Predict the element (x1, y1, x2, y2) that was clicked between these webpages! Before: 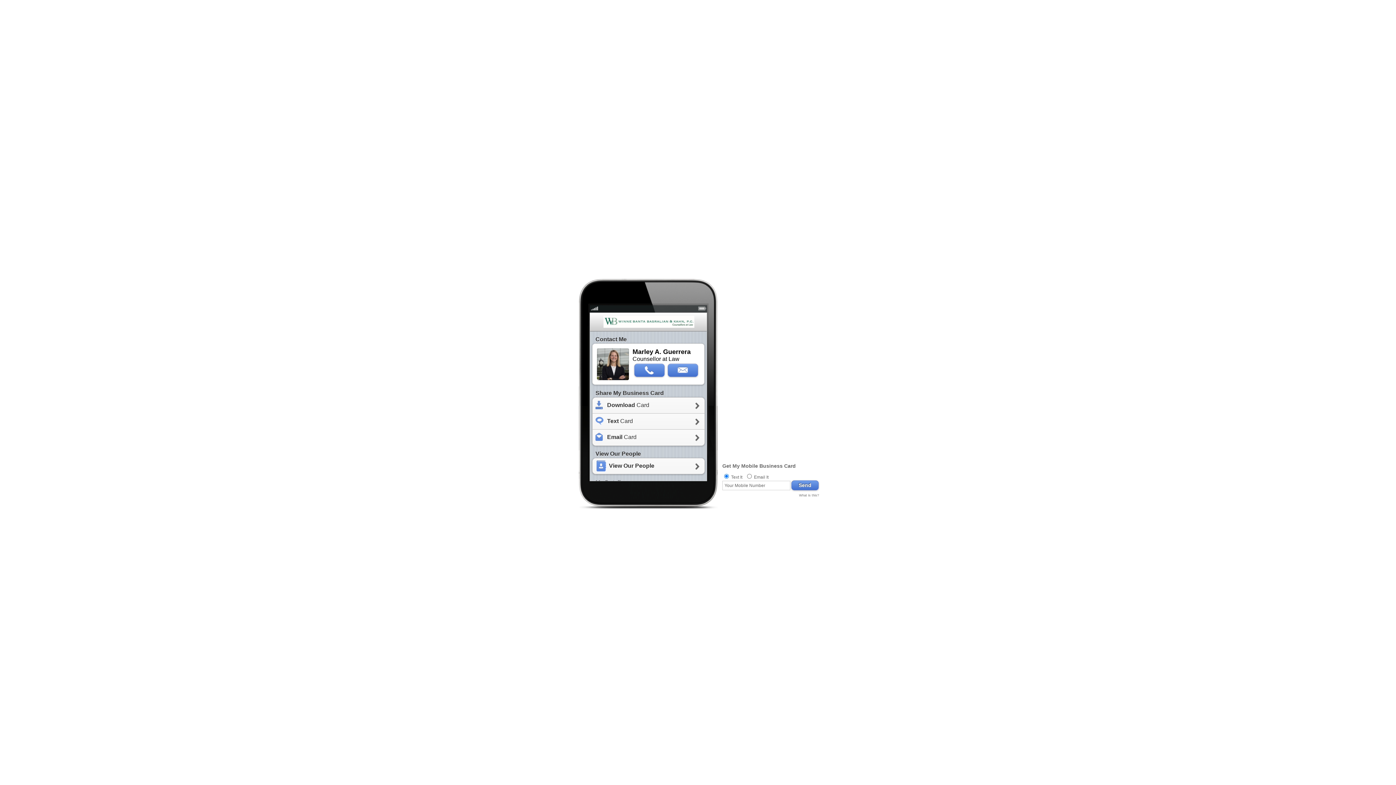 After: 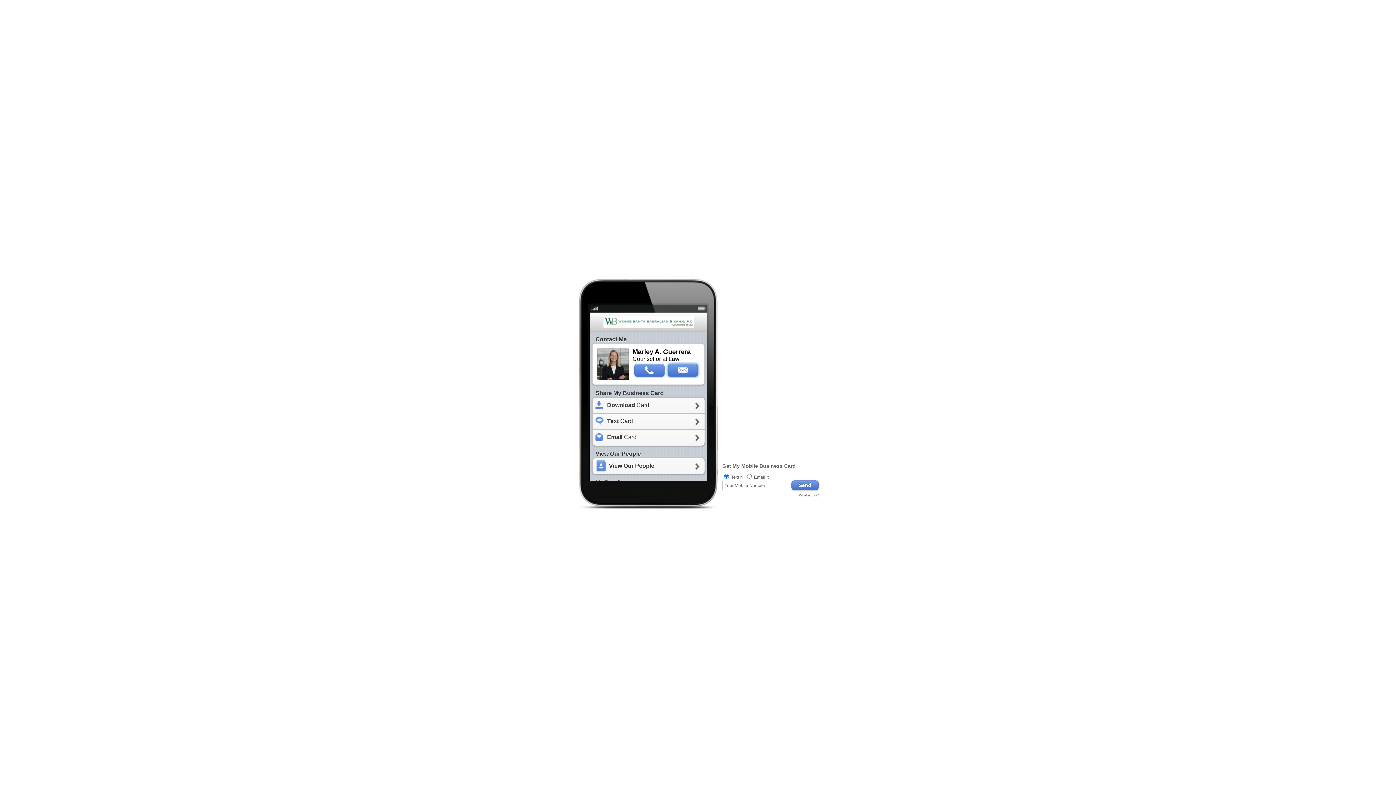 Action: bbox: (668, 364, 698, 377)